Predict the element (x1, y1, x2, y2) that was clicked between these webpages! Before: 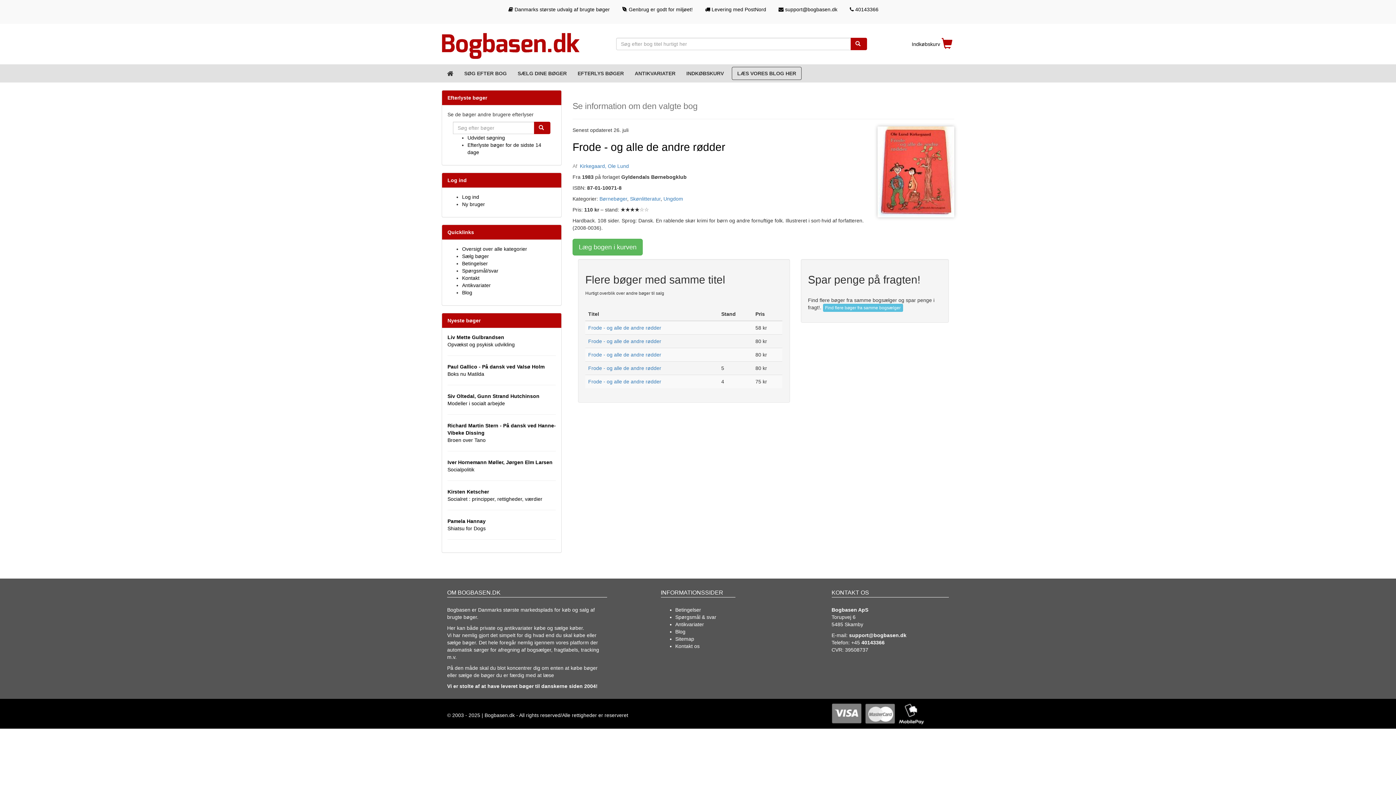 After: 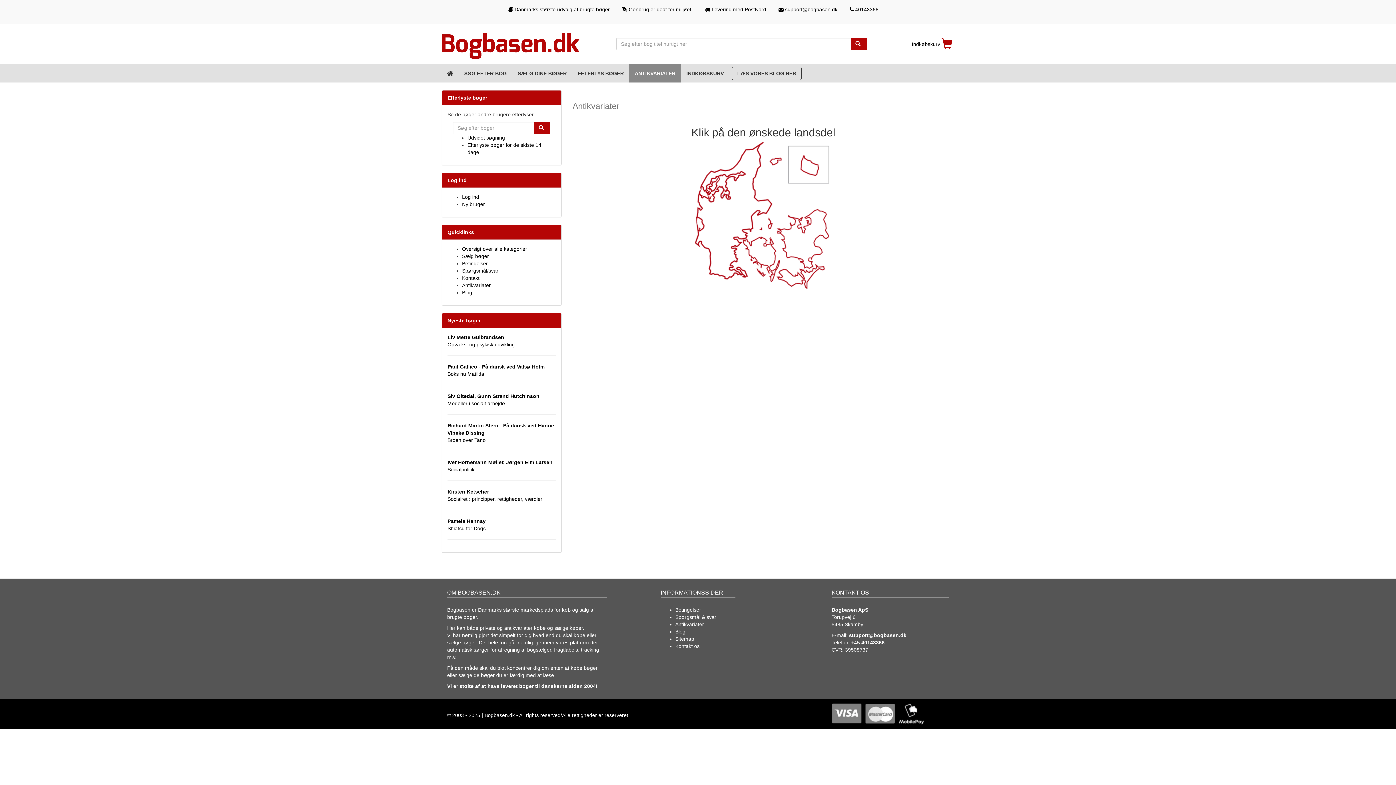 Action: bbox: (462, 282, 490, 288) label: Antikvariater